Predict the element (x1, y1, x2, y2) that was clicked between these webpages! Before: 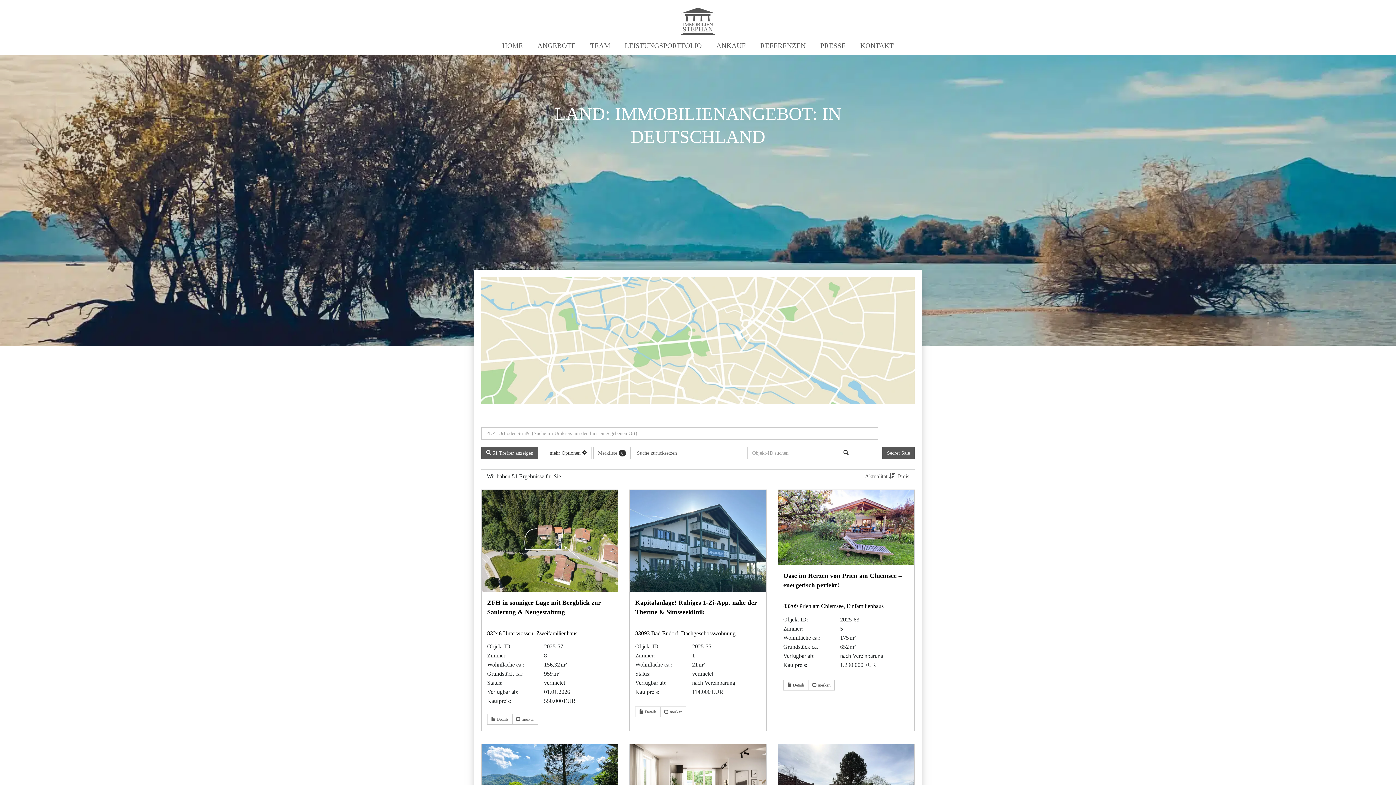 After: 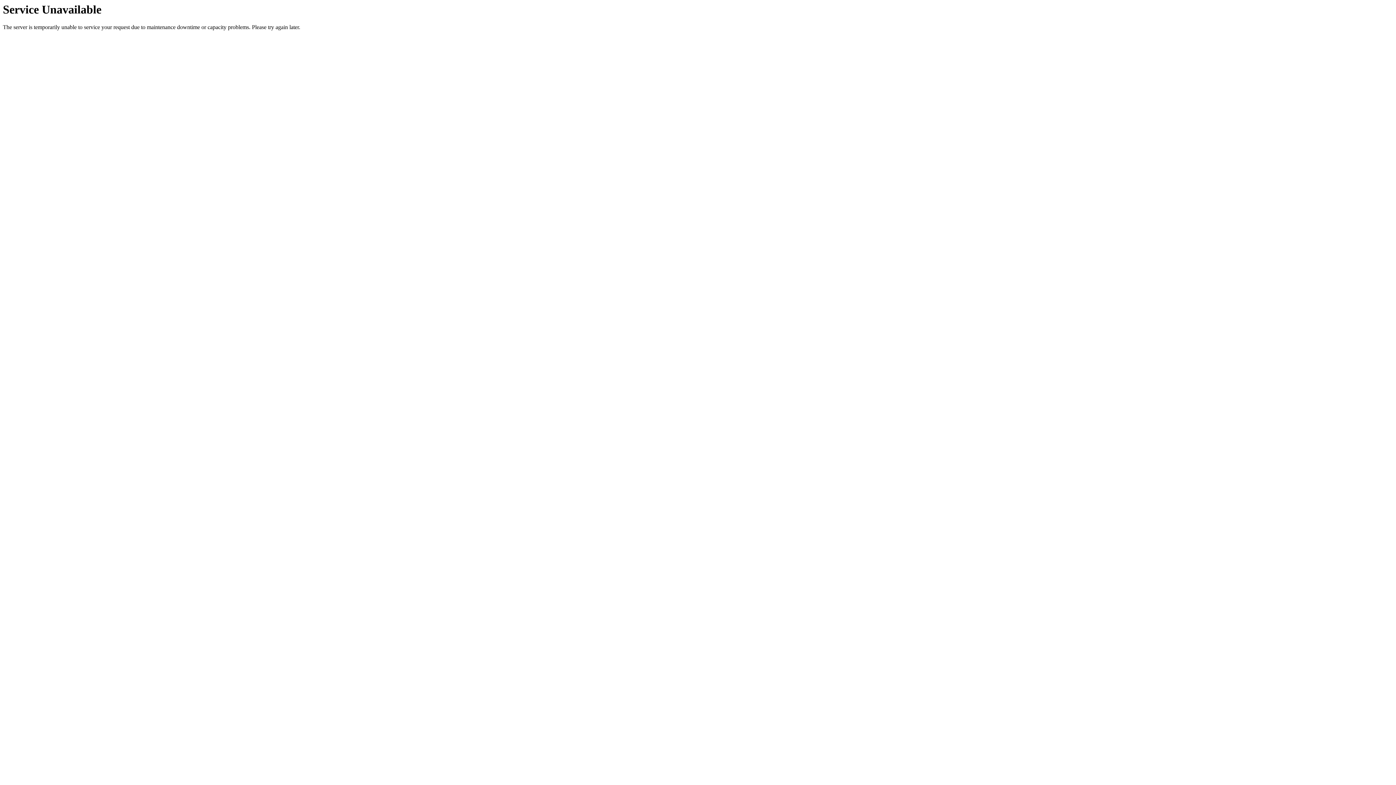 Action: bbox: (537, 40, 575, 50) label: ANGEBOTE